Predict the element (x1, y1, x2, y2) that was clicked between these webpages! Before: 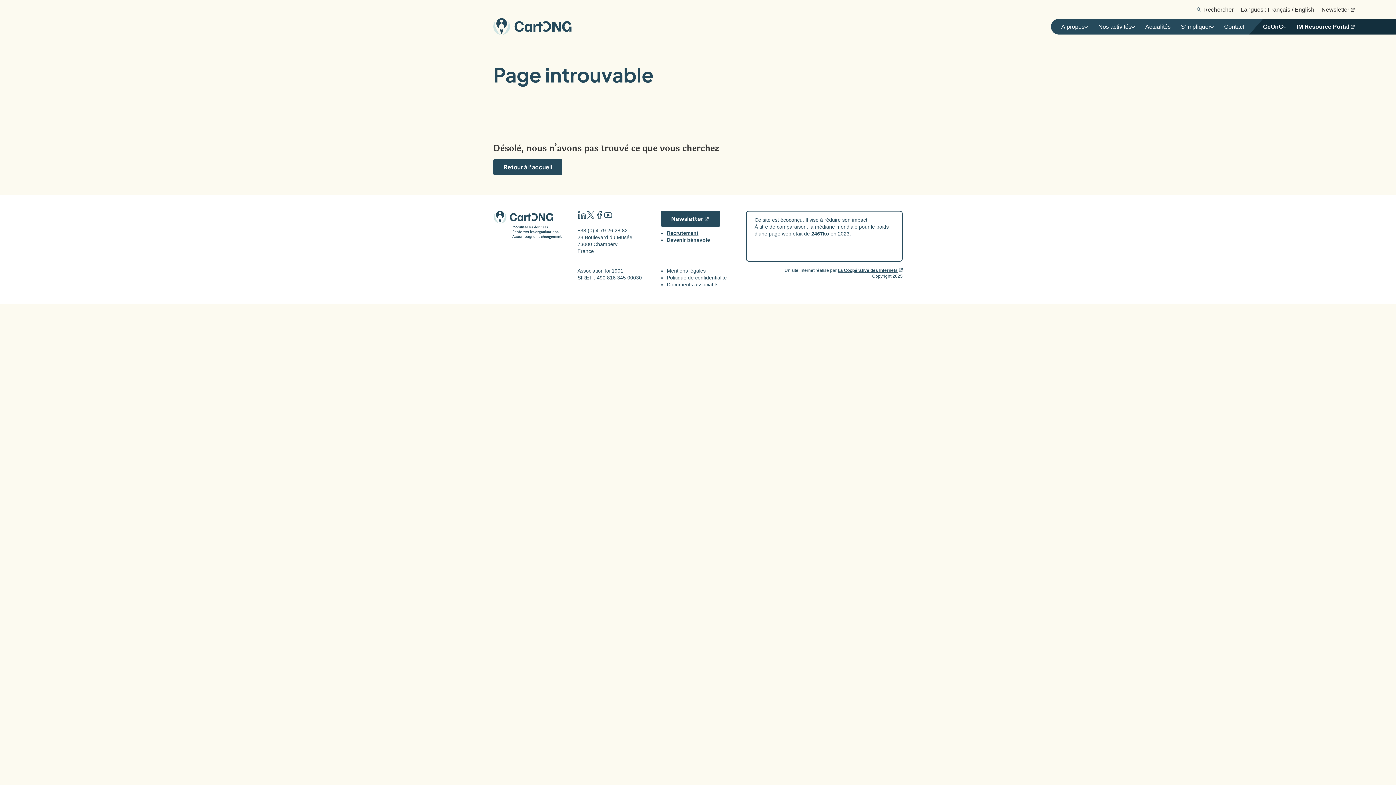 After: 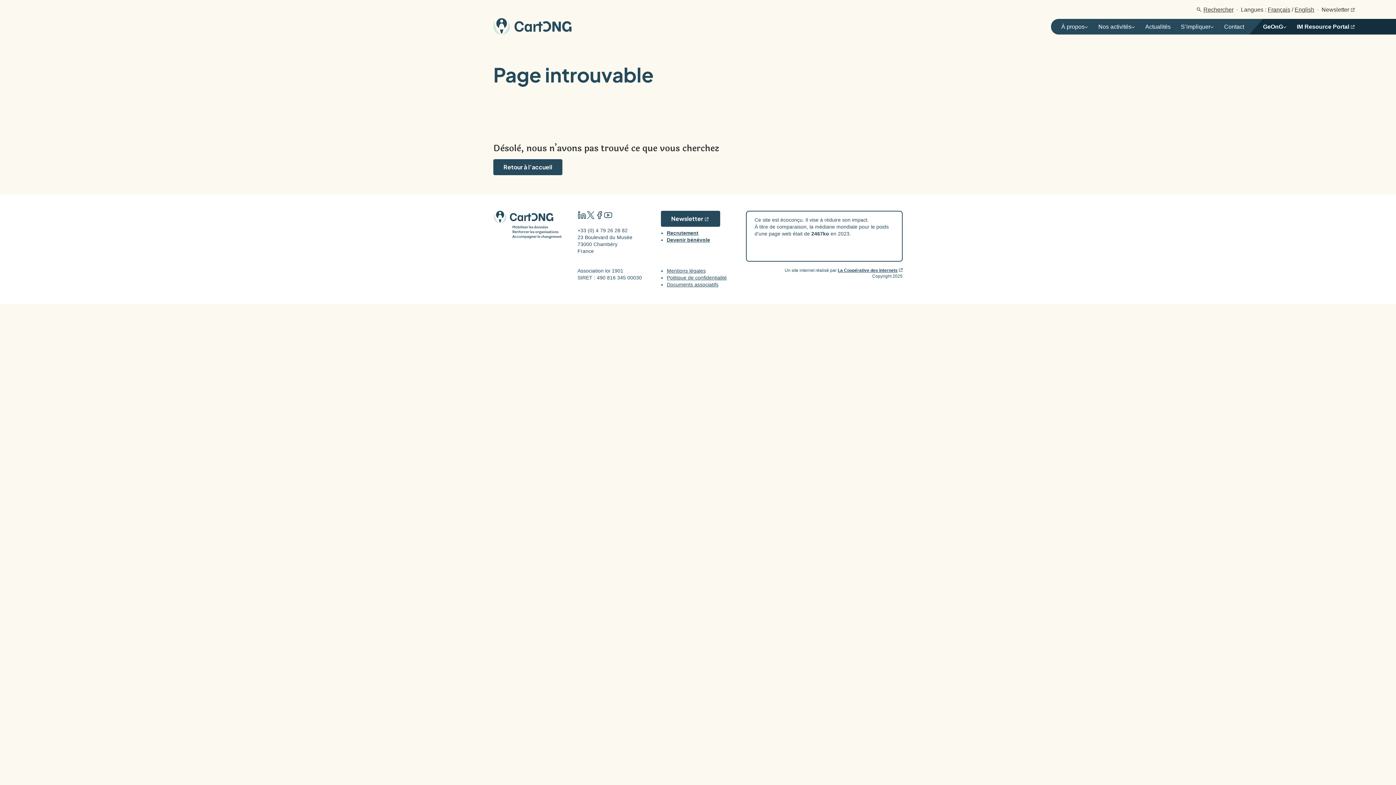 Action: bbox: (1321, 6, 1354, 12) label: Newsletter